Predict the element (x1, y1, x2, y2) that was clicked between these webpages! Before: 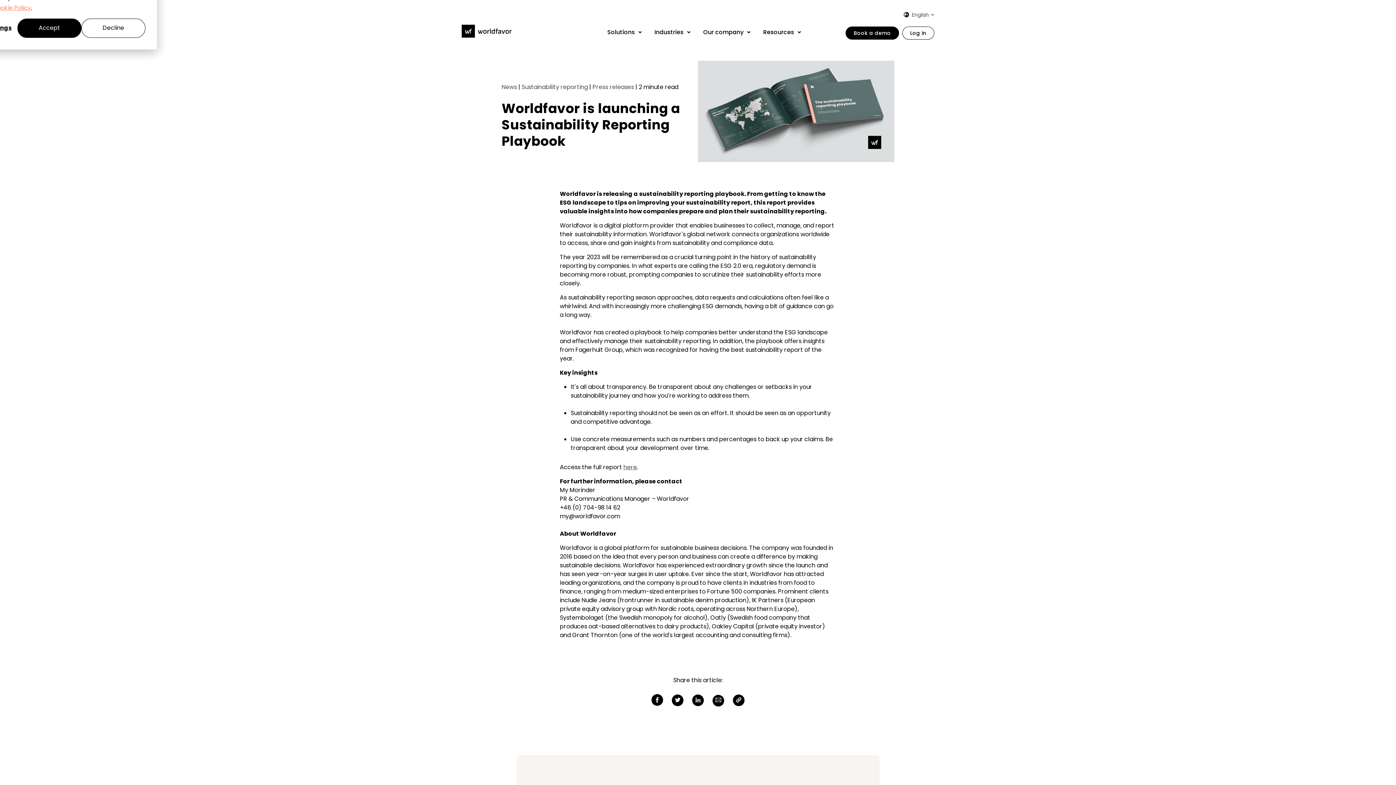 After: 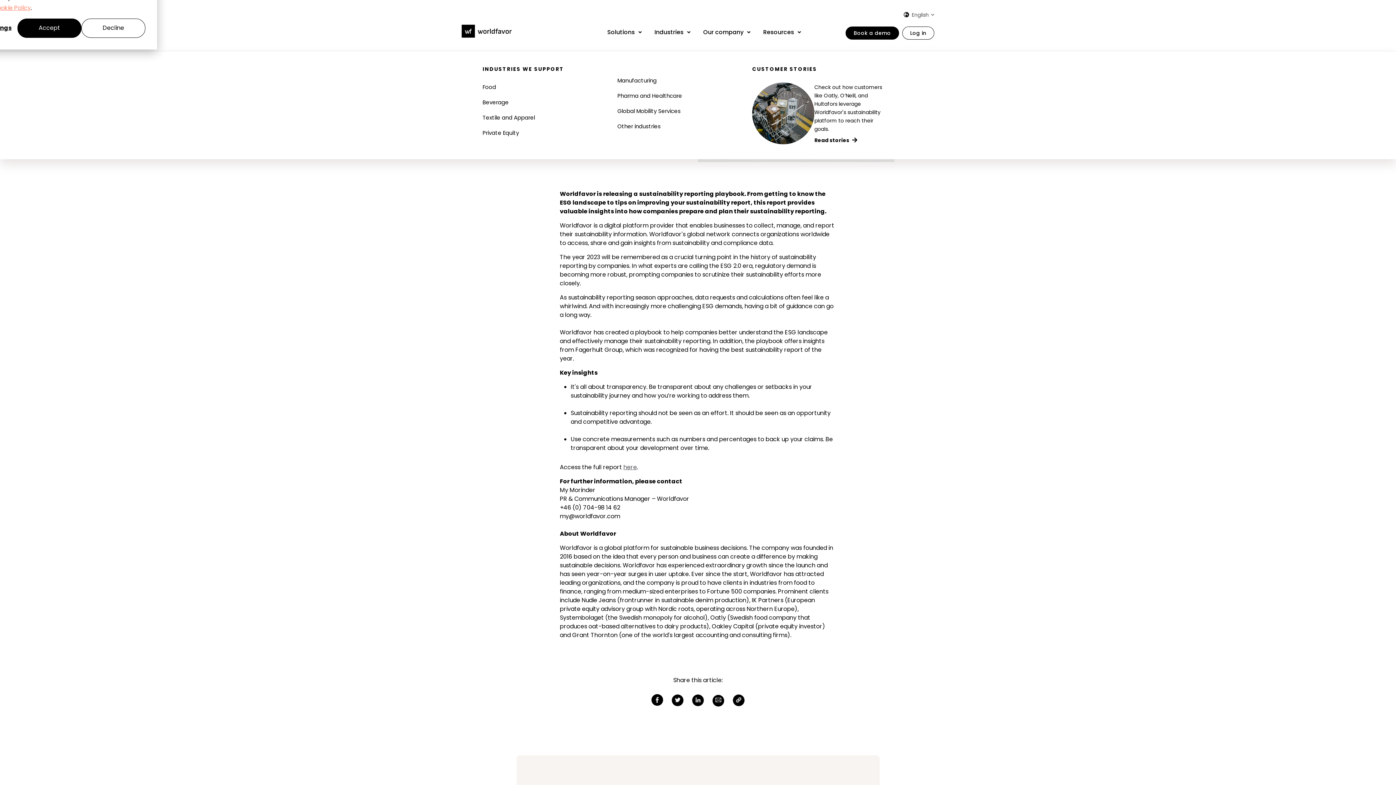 Action: label: Industries bbox: (654, 28, 683, 36)